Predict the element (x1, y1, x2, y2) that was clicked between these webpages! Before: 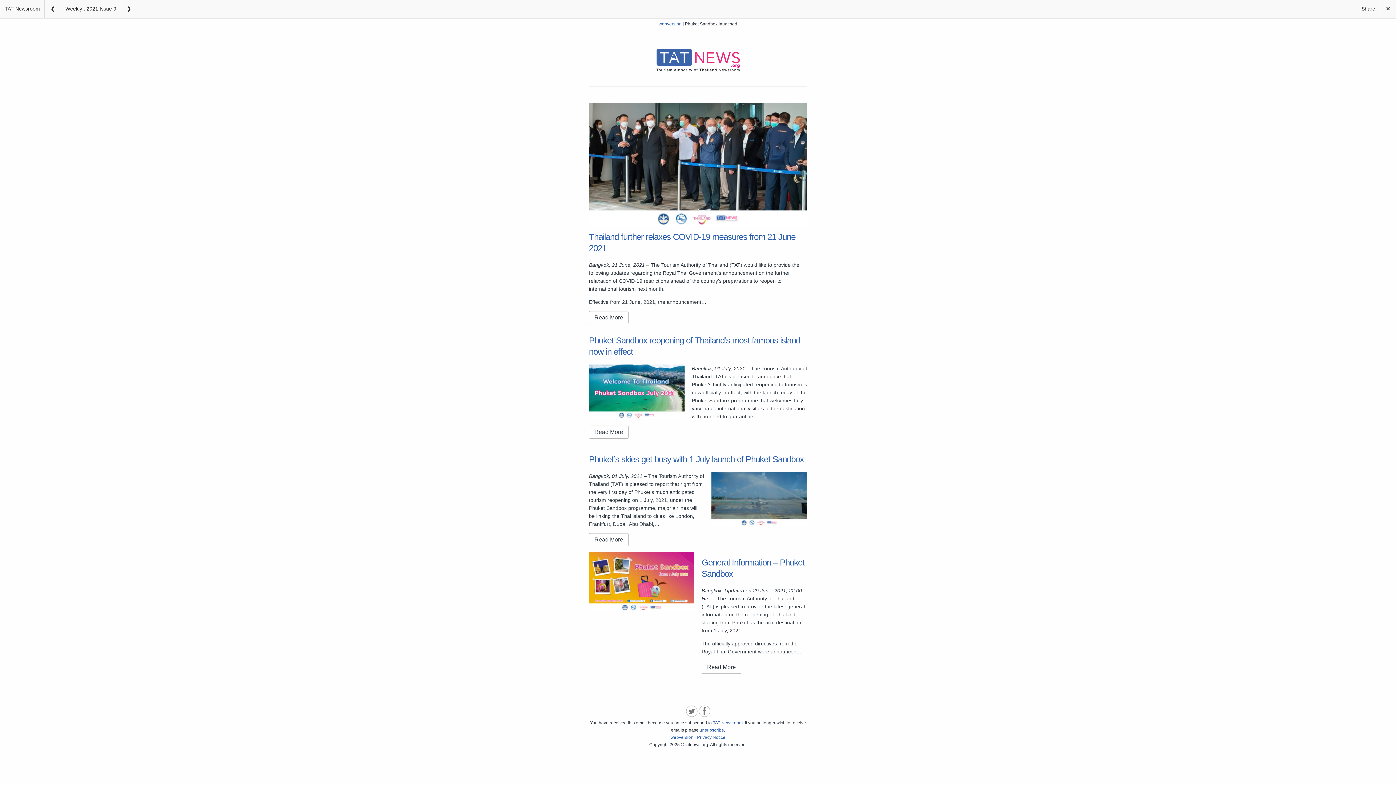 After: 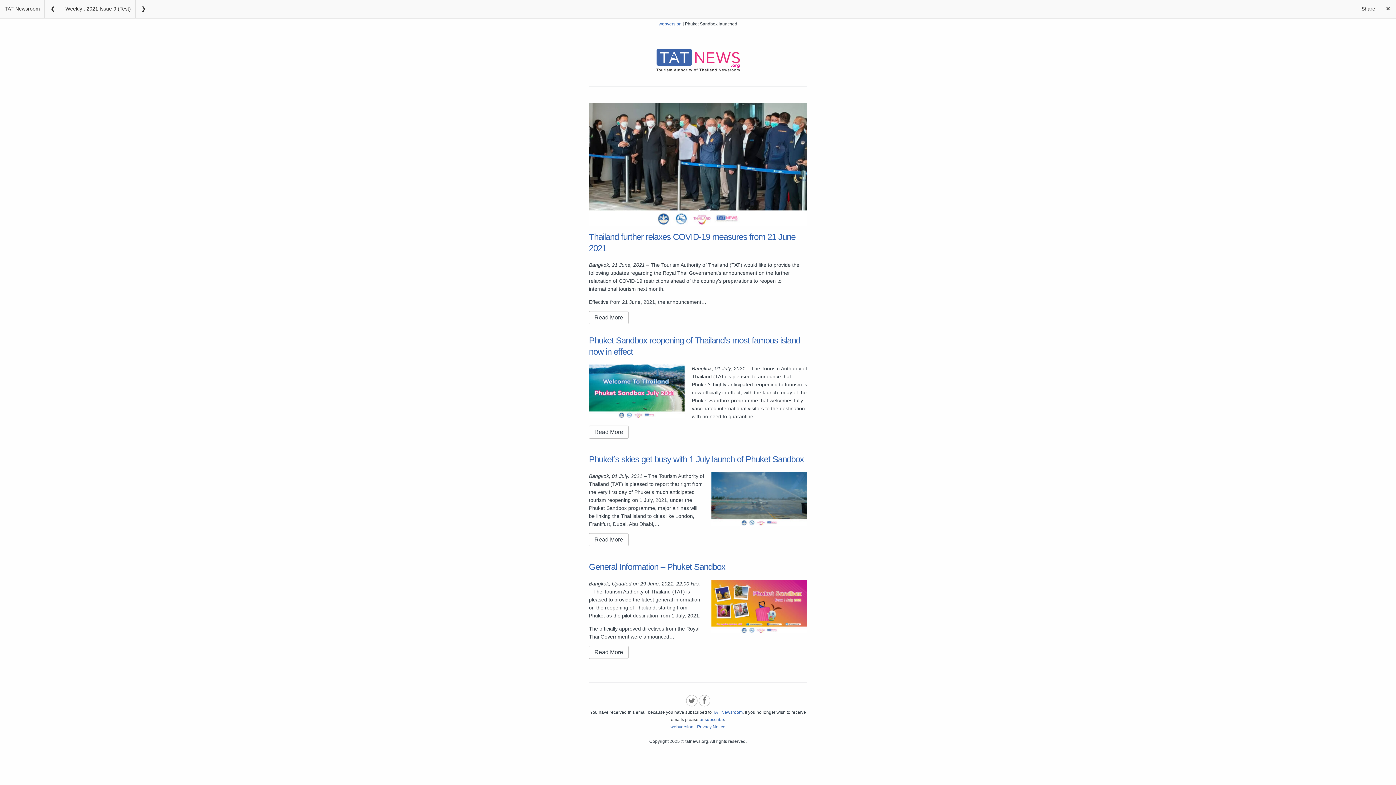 Action: bbox: (44, 0, 60, 18)